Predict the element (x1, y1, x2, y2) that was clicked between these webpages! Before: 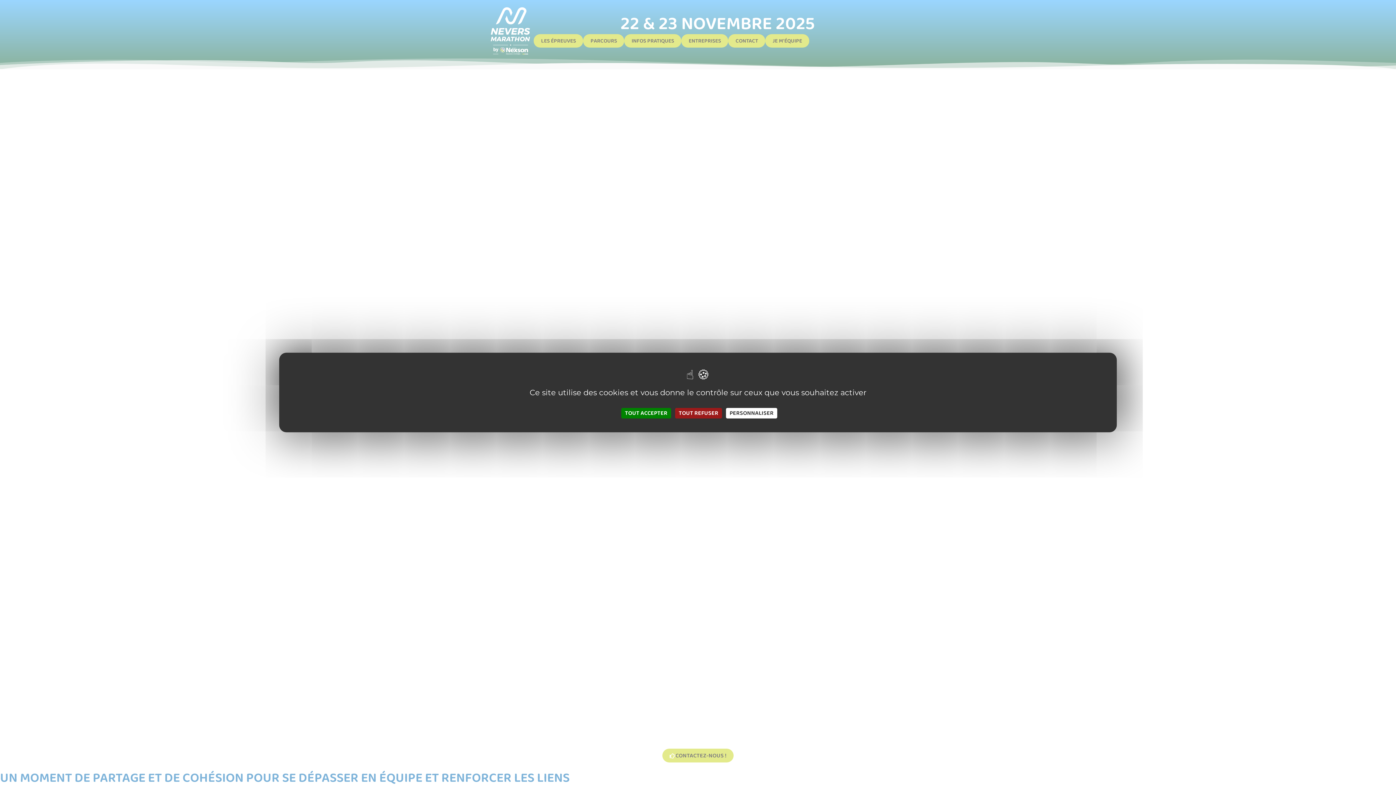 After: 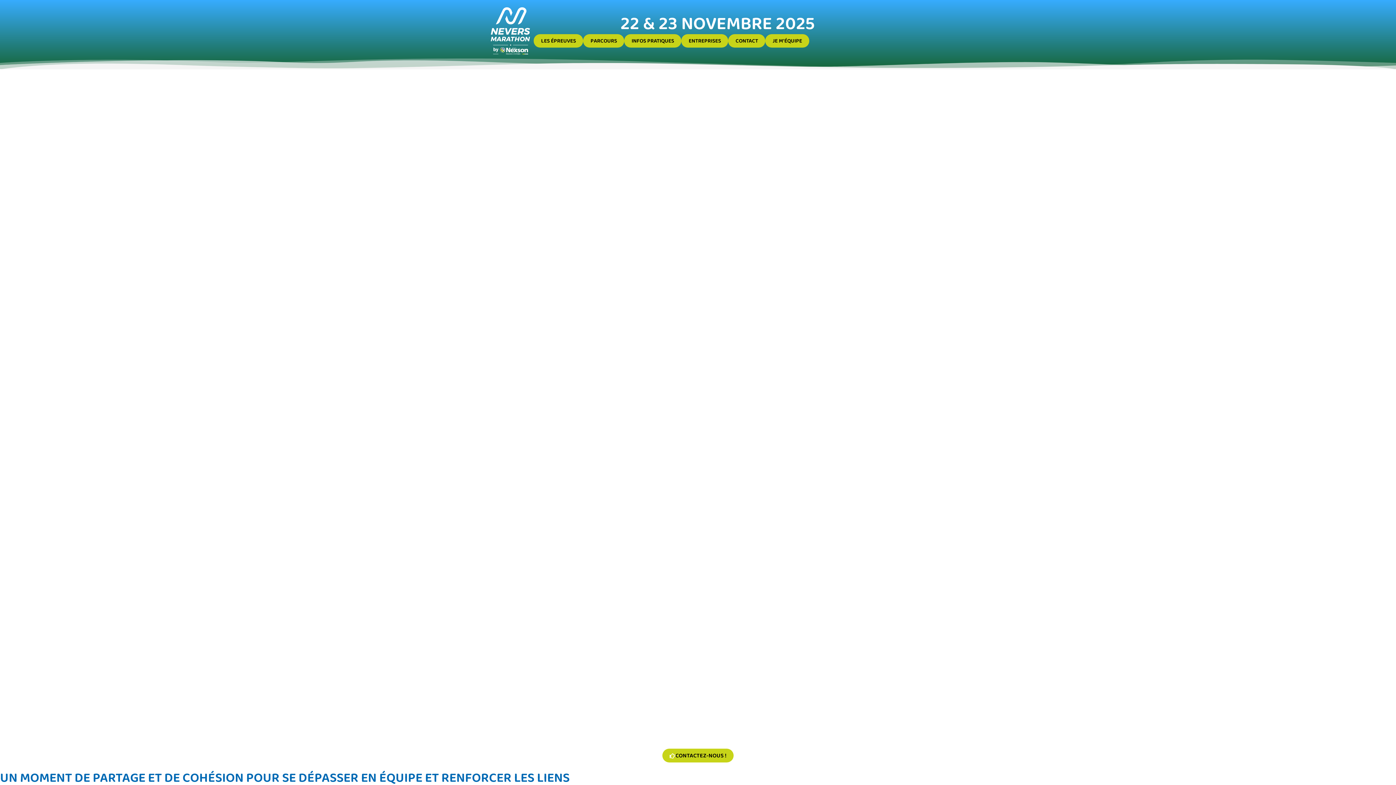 Action: label: Cookies : Tout accepter bbox: (621, 408, 671, 418)